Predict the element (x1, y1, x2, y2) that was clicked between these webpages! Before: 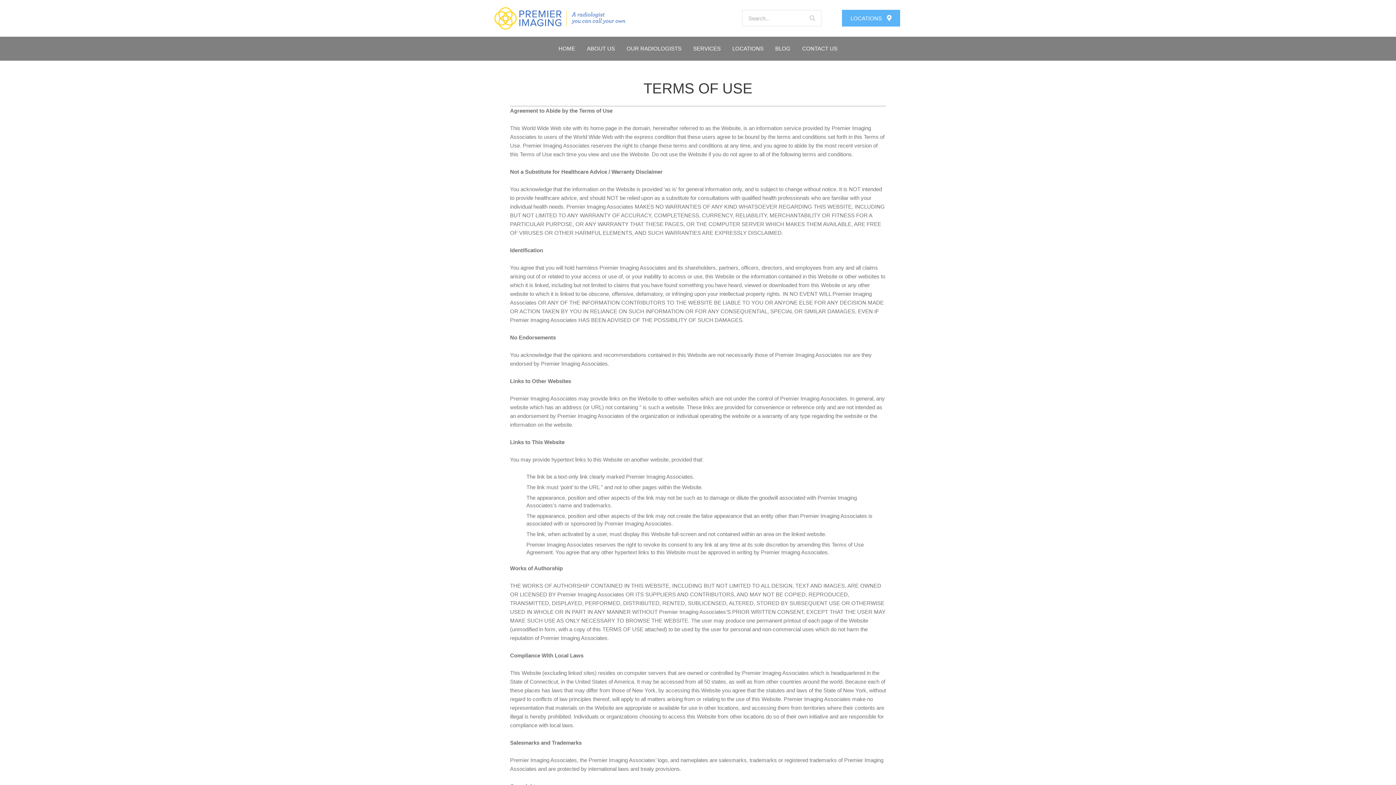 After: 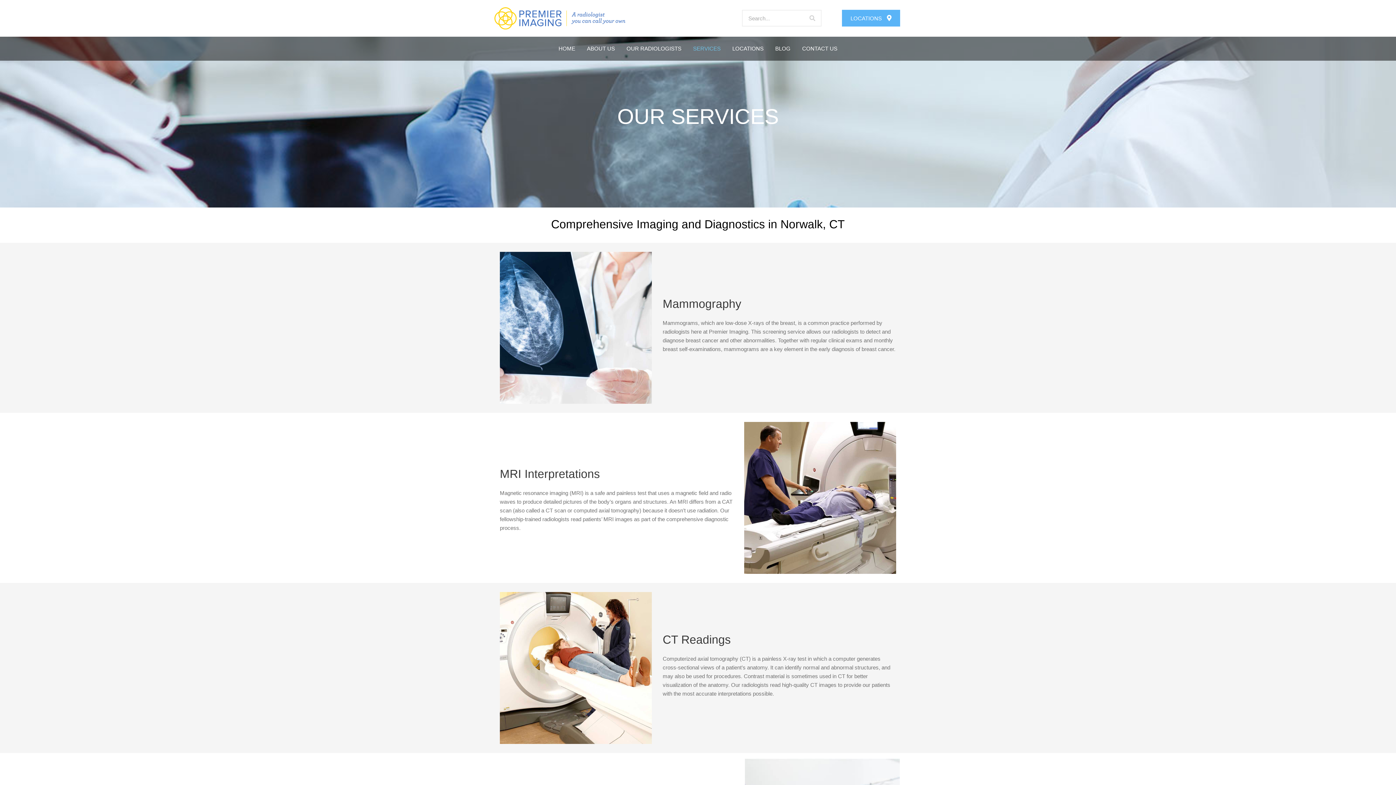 Action: label: SERVICES bbox: (687, 40, 726, 56)